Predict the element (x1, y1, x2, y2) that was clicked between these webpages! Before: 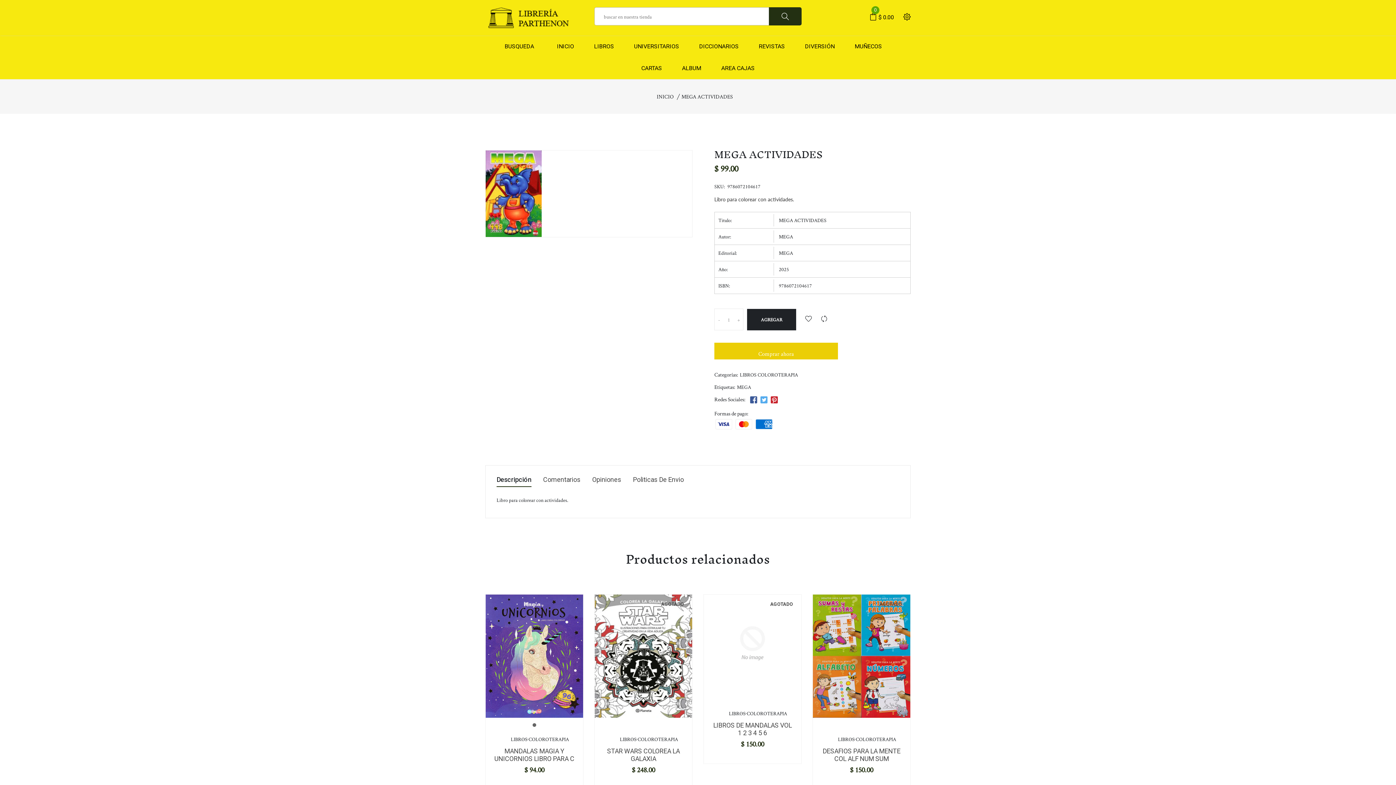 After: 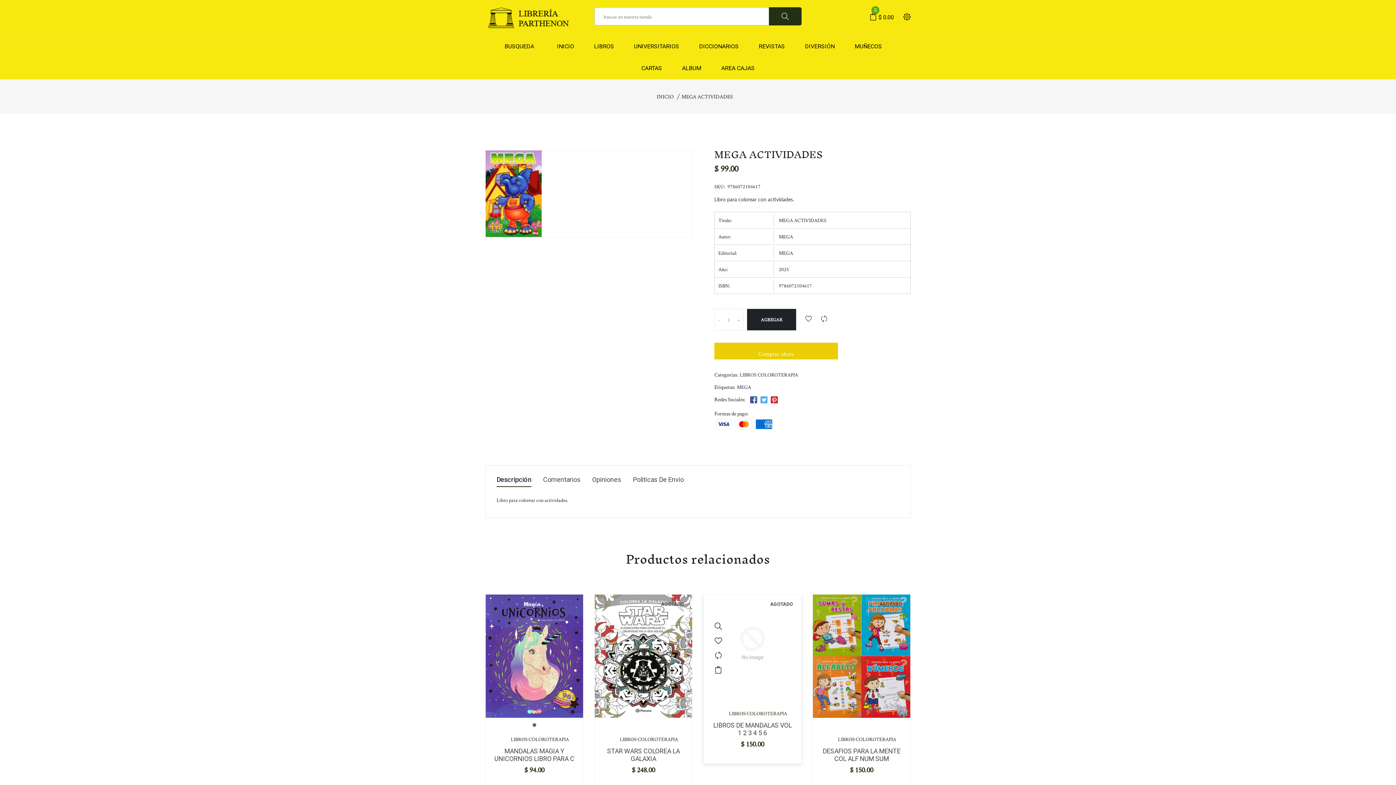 Action: label: LIBROS COLOROTERAPIA bbox: (729, 711, 787, 716)